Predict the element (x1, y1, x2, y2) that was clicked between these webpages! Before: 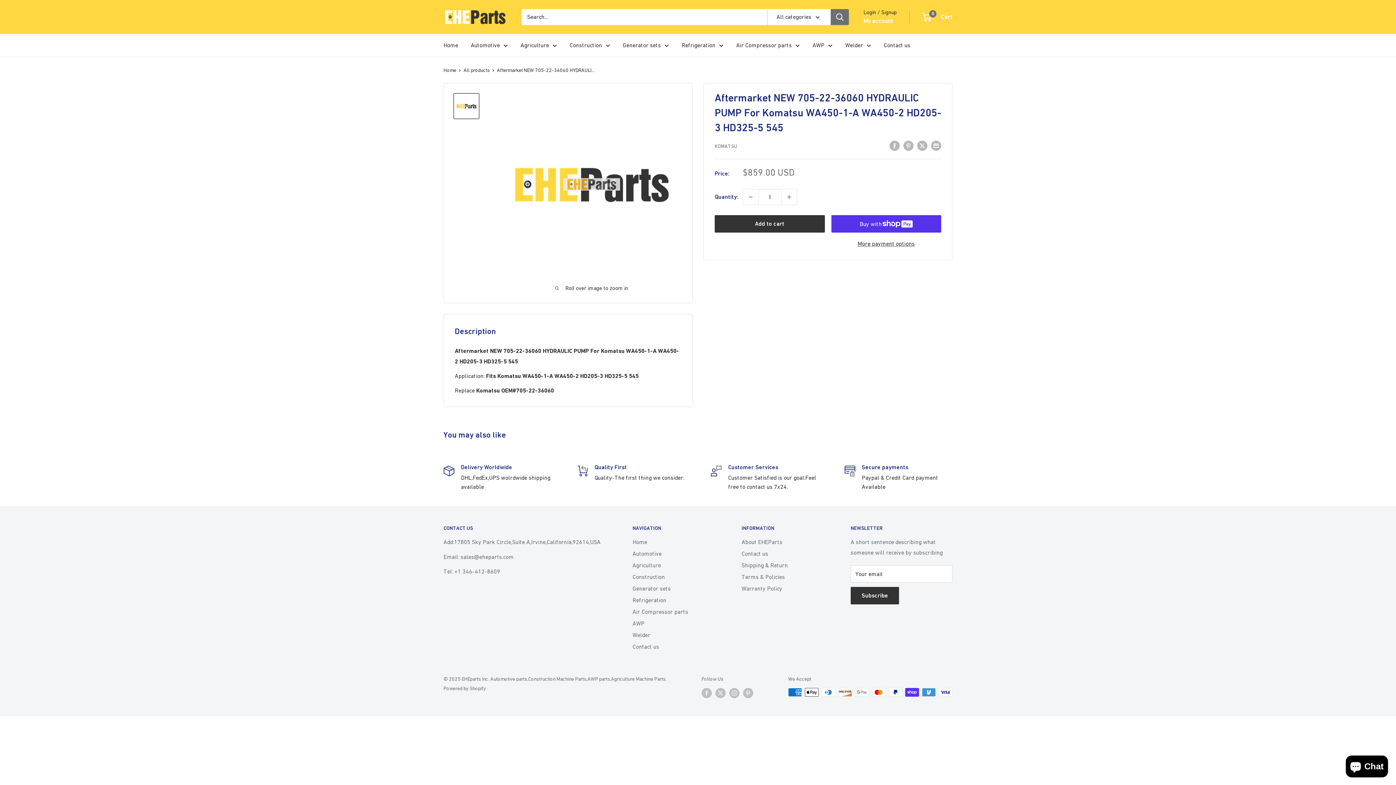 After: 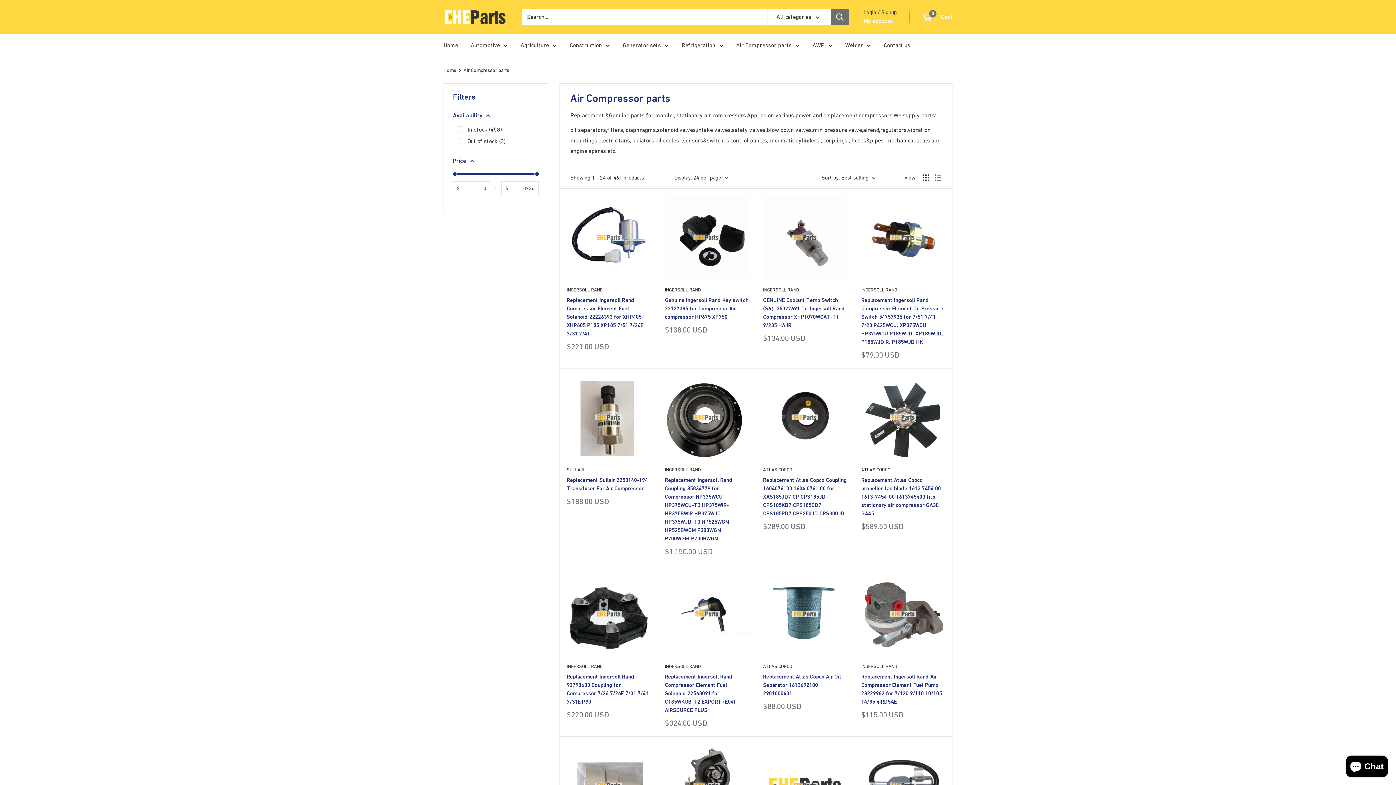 Action: label: Air Compressor parts bbox: (632, 606, 716, 617)